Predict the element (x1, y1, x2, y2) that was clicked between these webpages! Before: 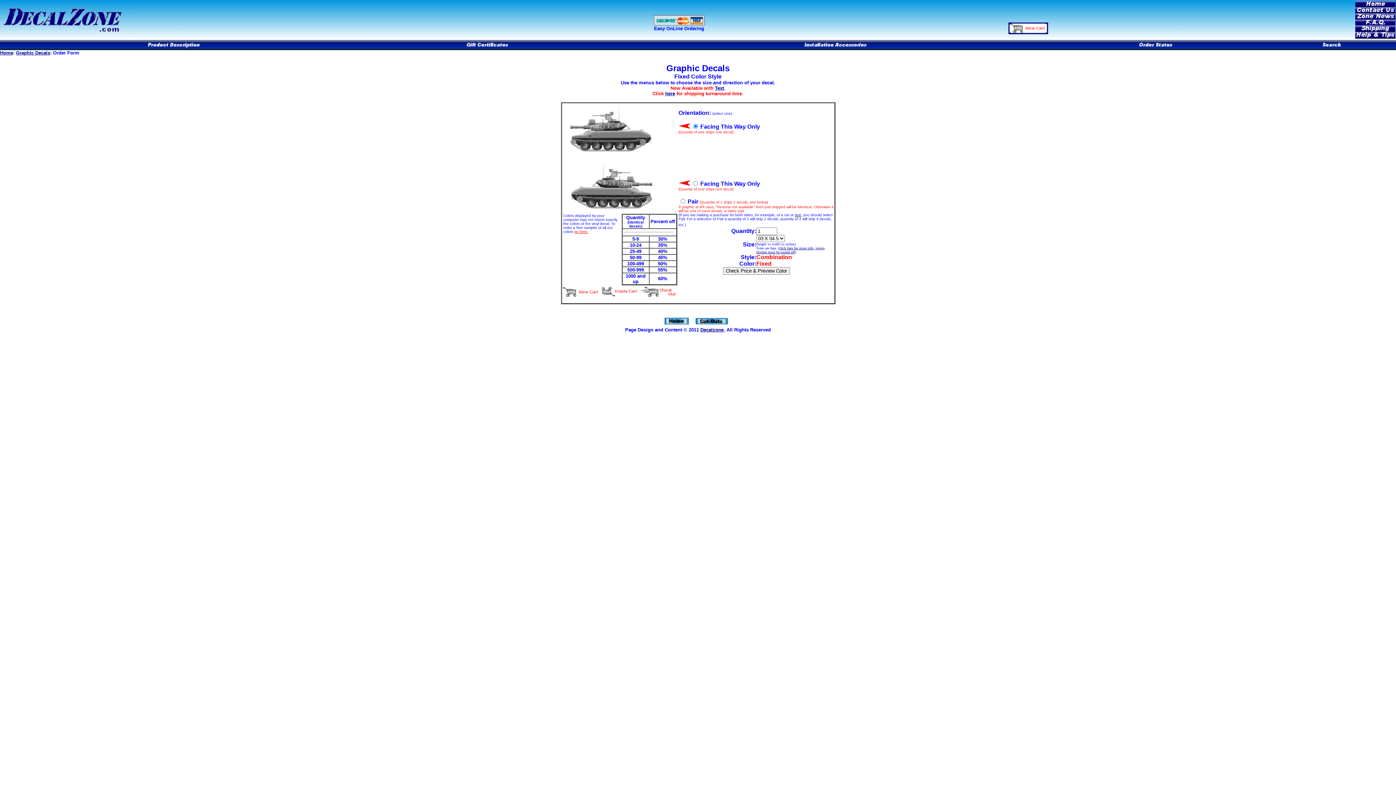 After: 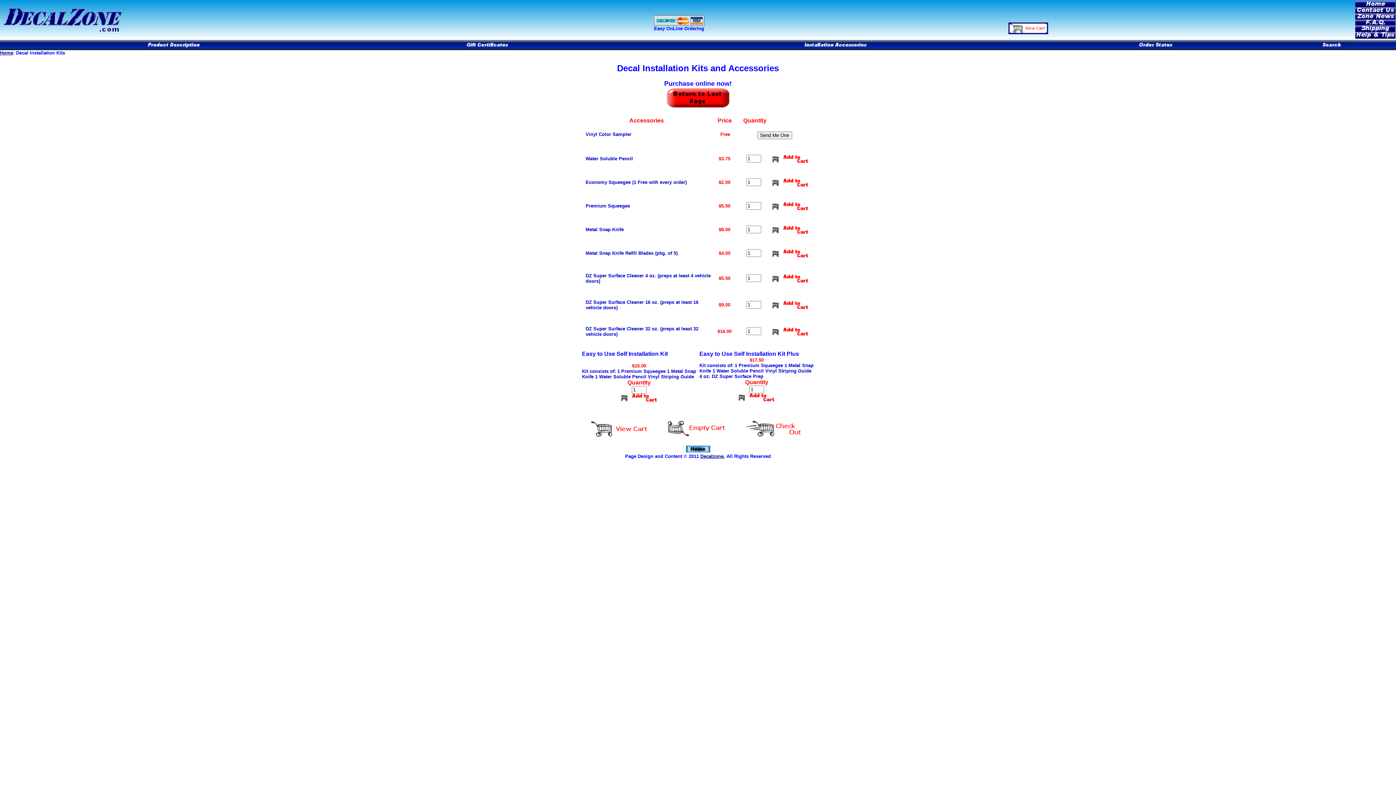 Action: bbox: (804, 45, 867, 51)